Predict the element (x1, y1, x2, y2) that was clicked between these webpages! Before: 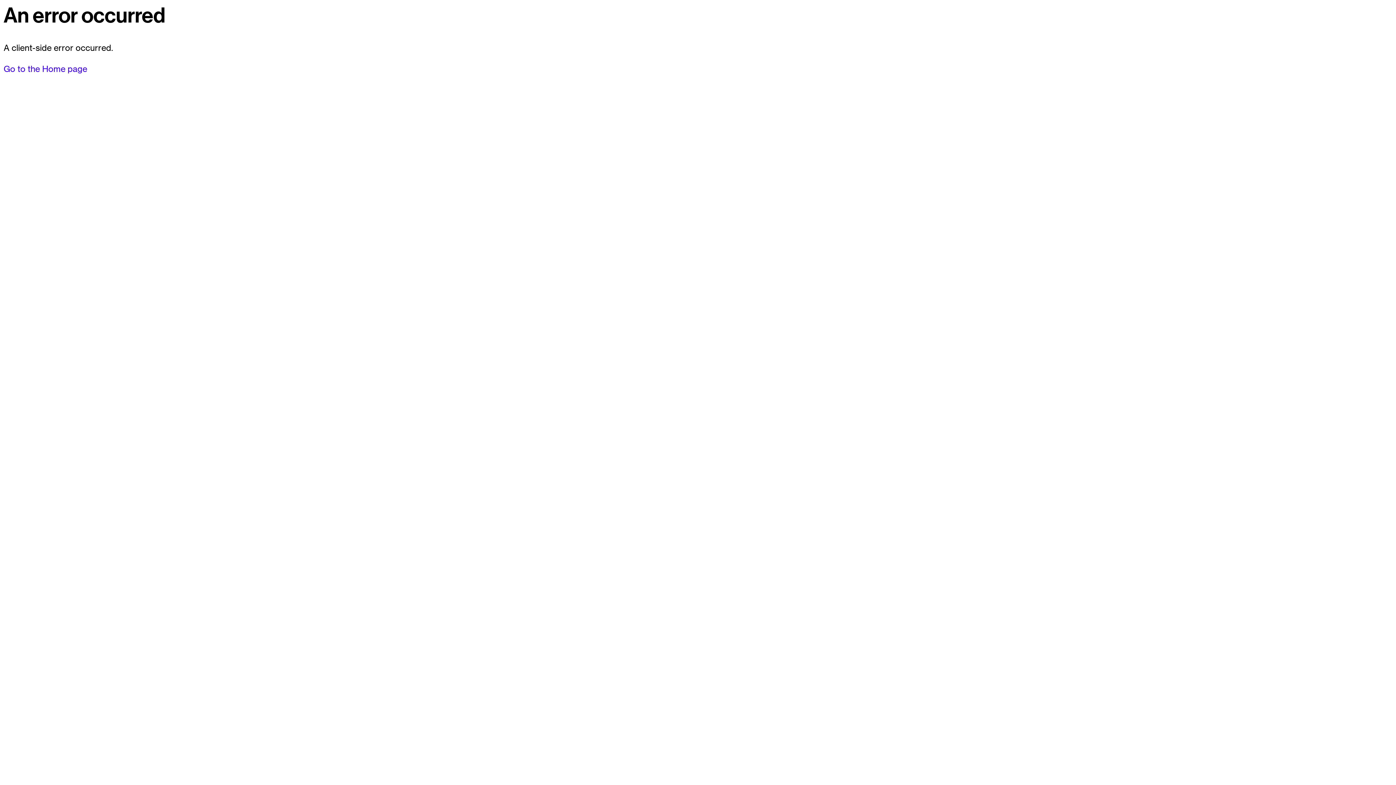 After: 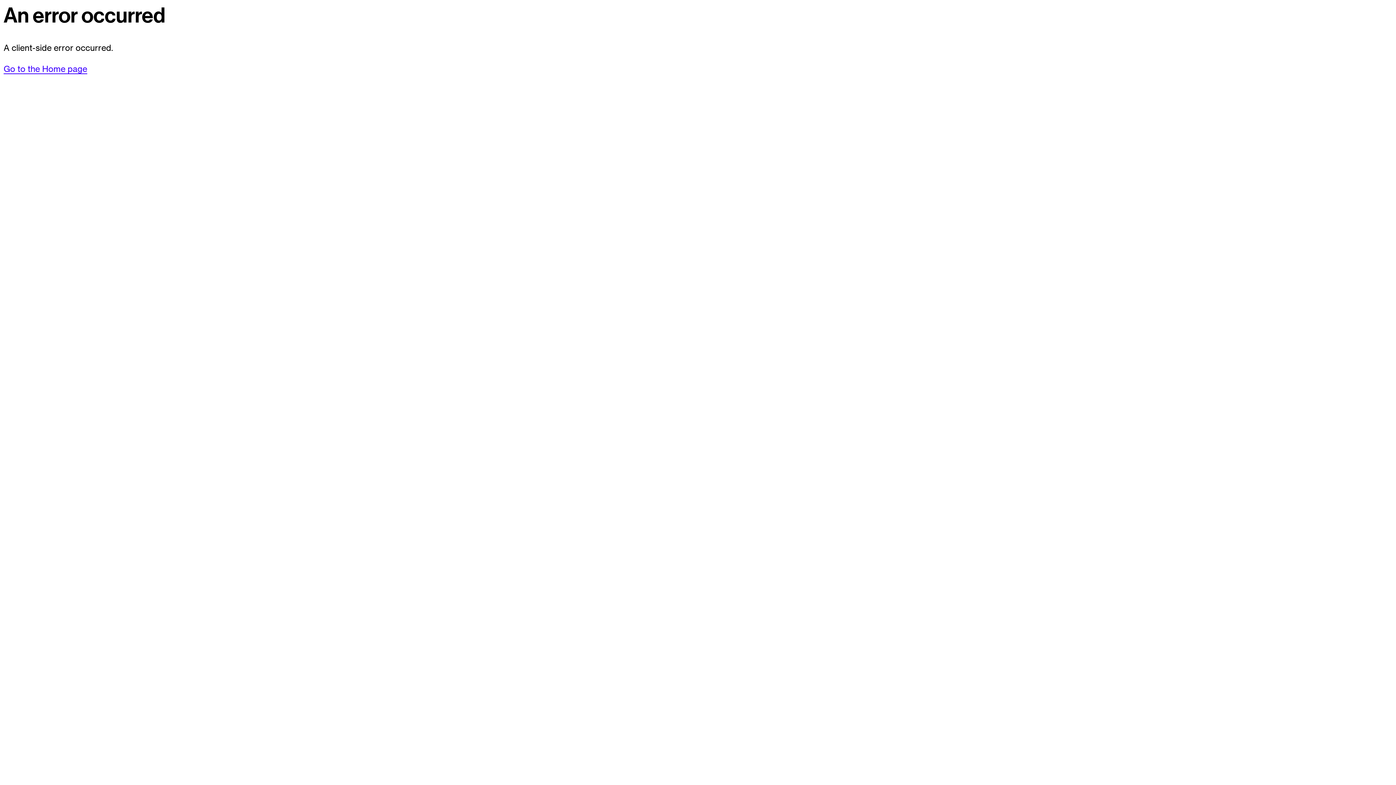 Action: label: Go to the Home page bbox: (3, 63, 87, 74)